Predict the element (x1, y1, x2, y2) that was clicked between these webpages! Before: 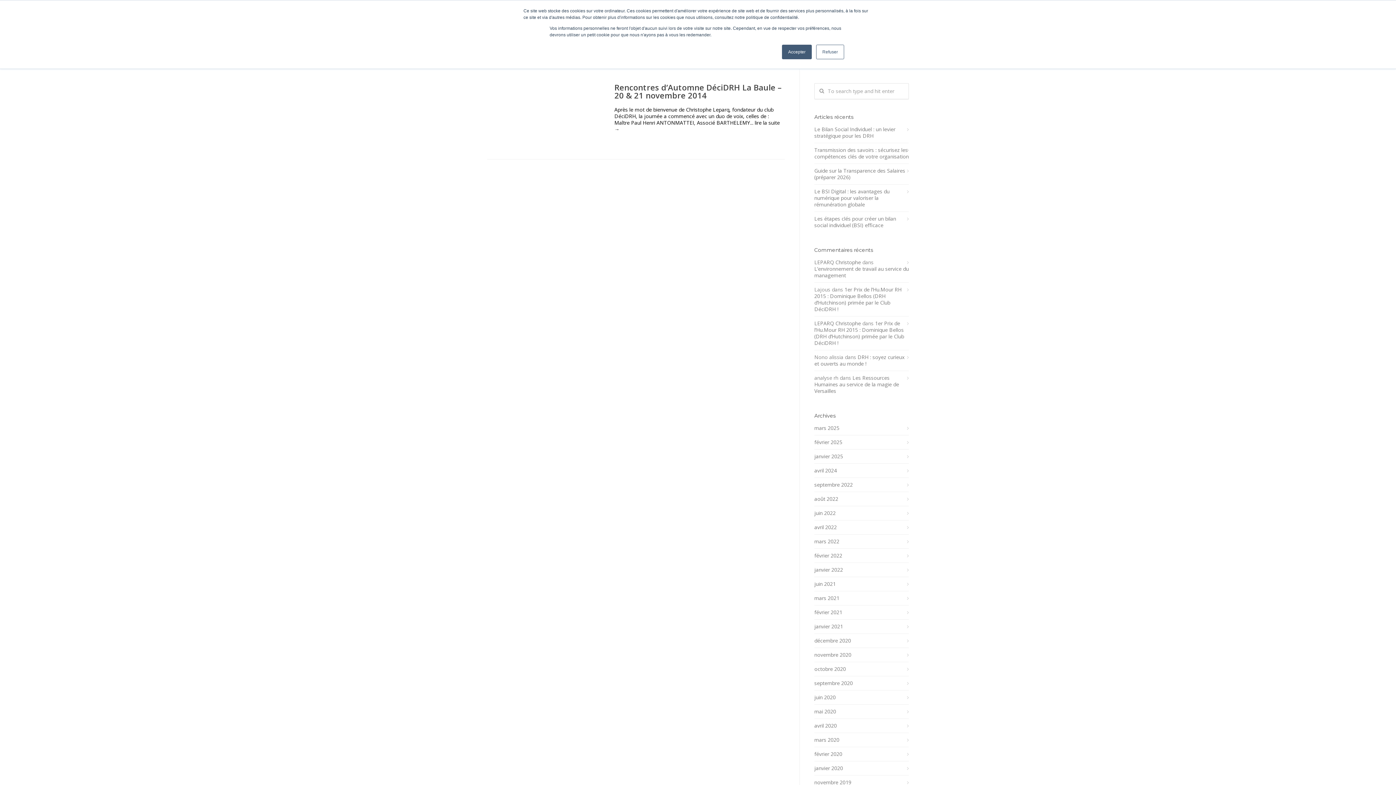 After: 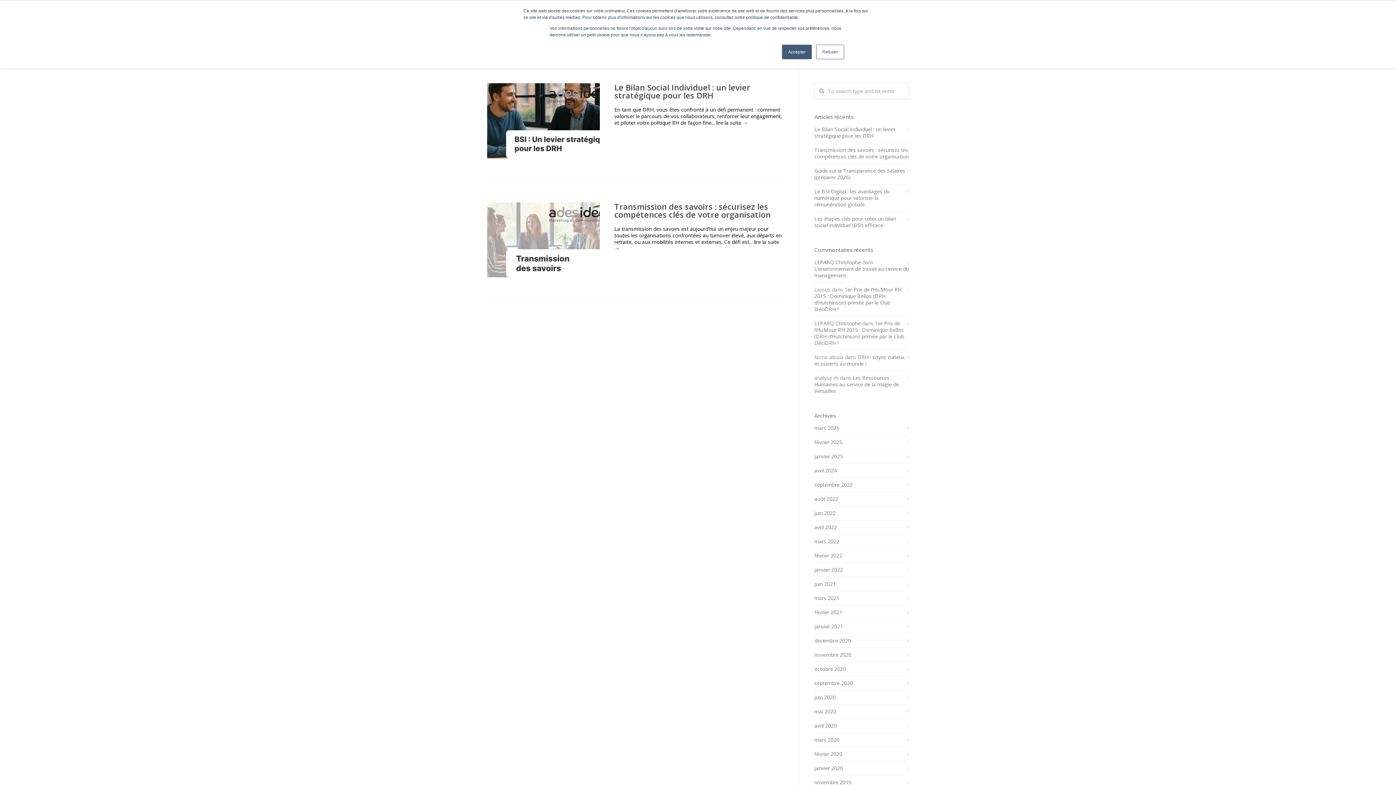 Action: label: mars 2025 bbox: (814, 425, 909, 431)